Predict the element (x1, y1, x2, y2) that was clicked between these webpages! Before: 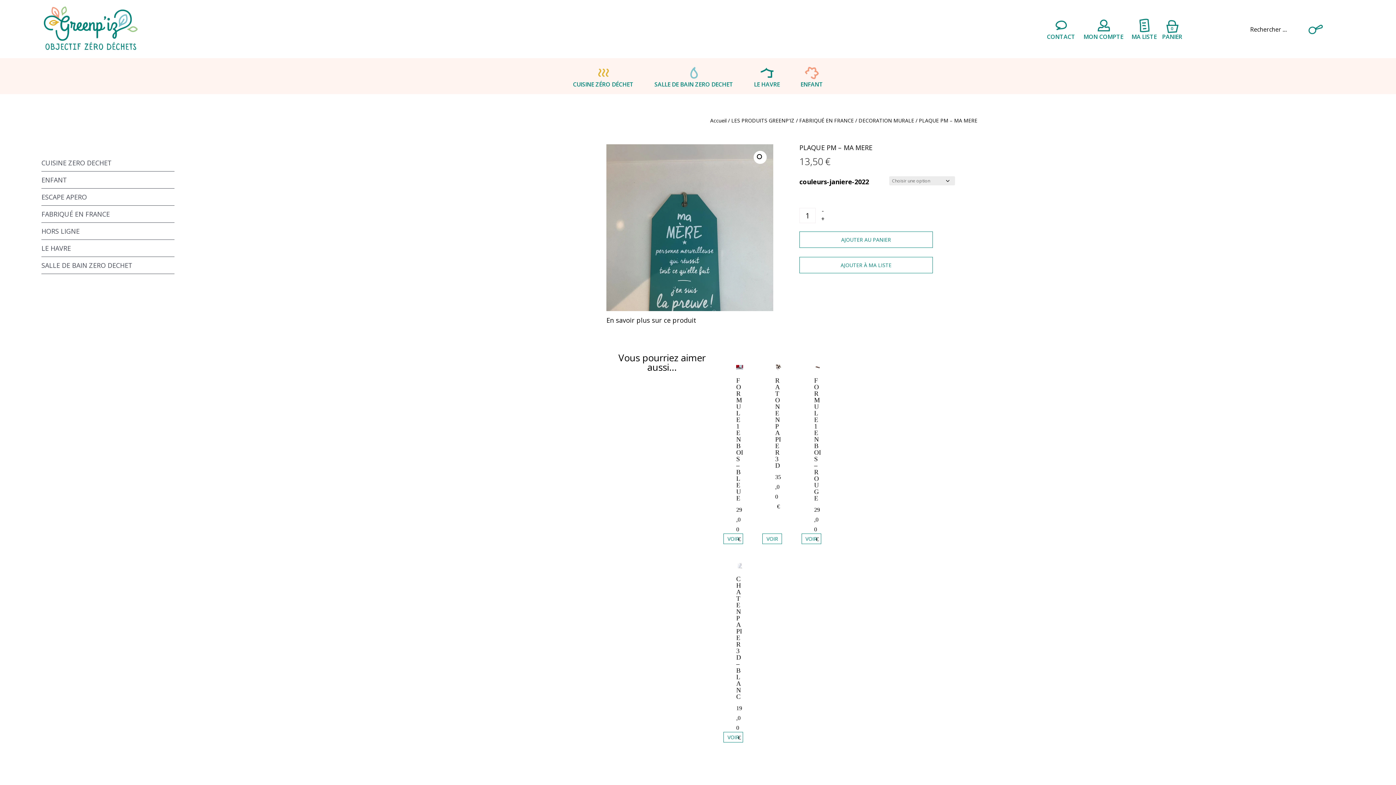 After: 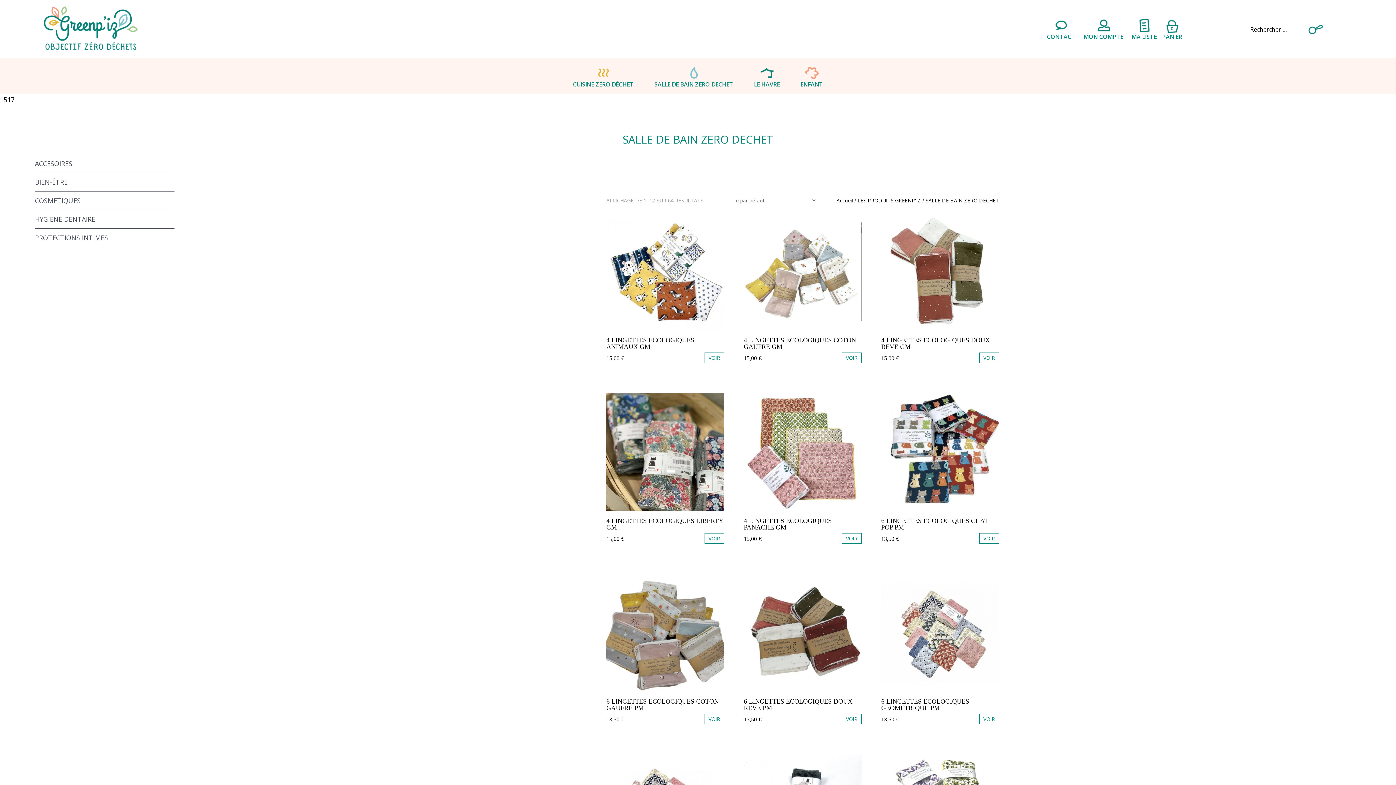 Action: bbox: (41, 257, 174, 274) label: SALLE DE BAIN ZERO DECHET